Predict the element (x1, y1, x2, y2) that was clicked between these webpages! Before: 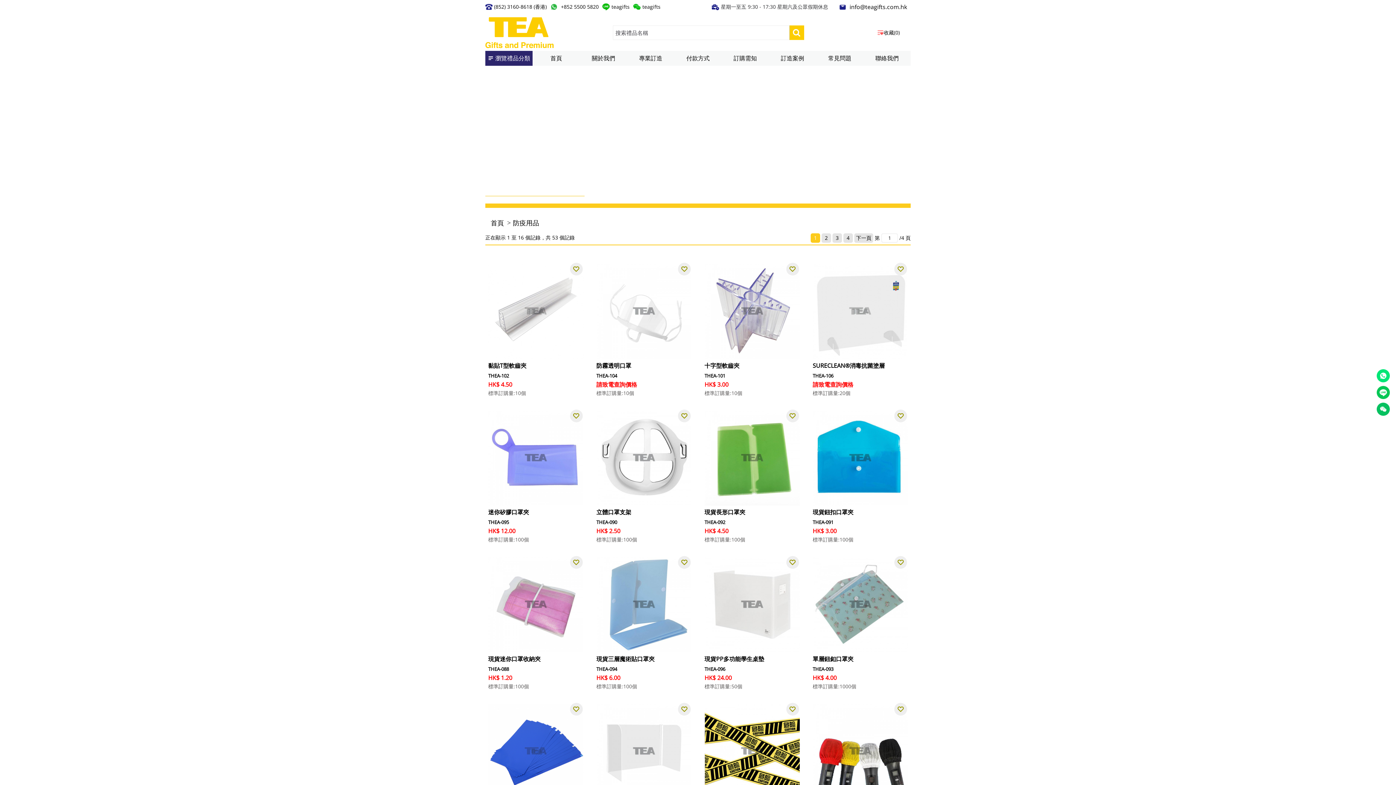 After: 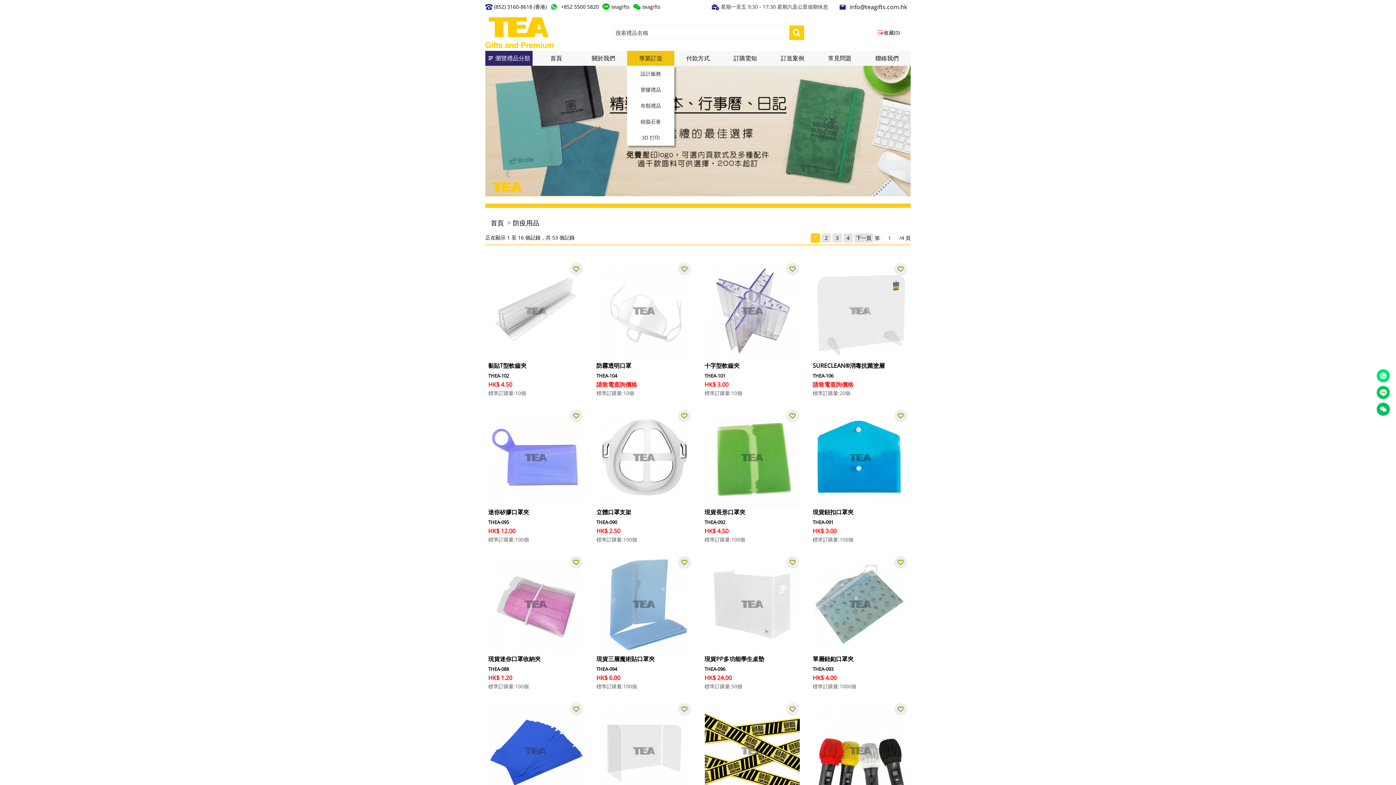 Action: label: 專業訂造 bbox: (627, 50, 674, 65)